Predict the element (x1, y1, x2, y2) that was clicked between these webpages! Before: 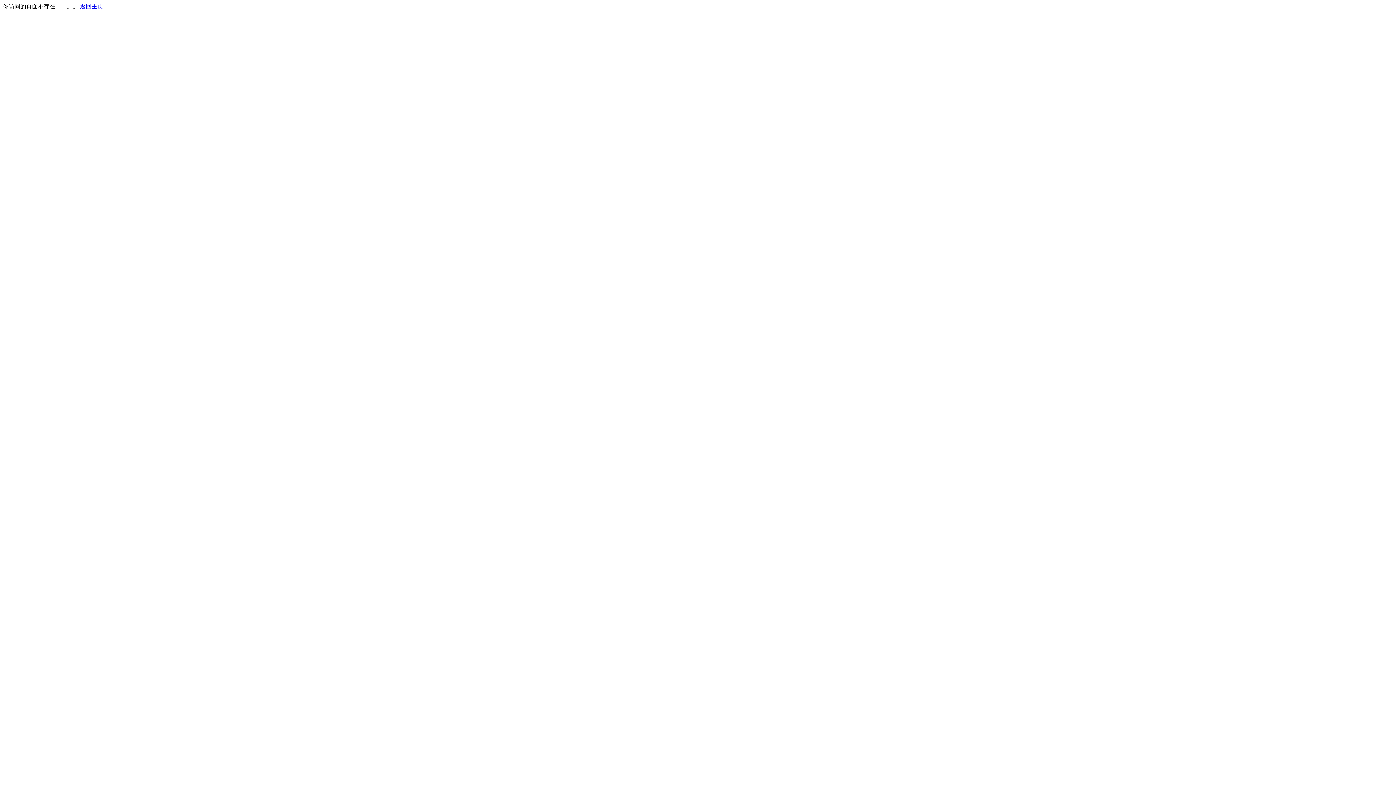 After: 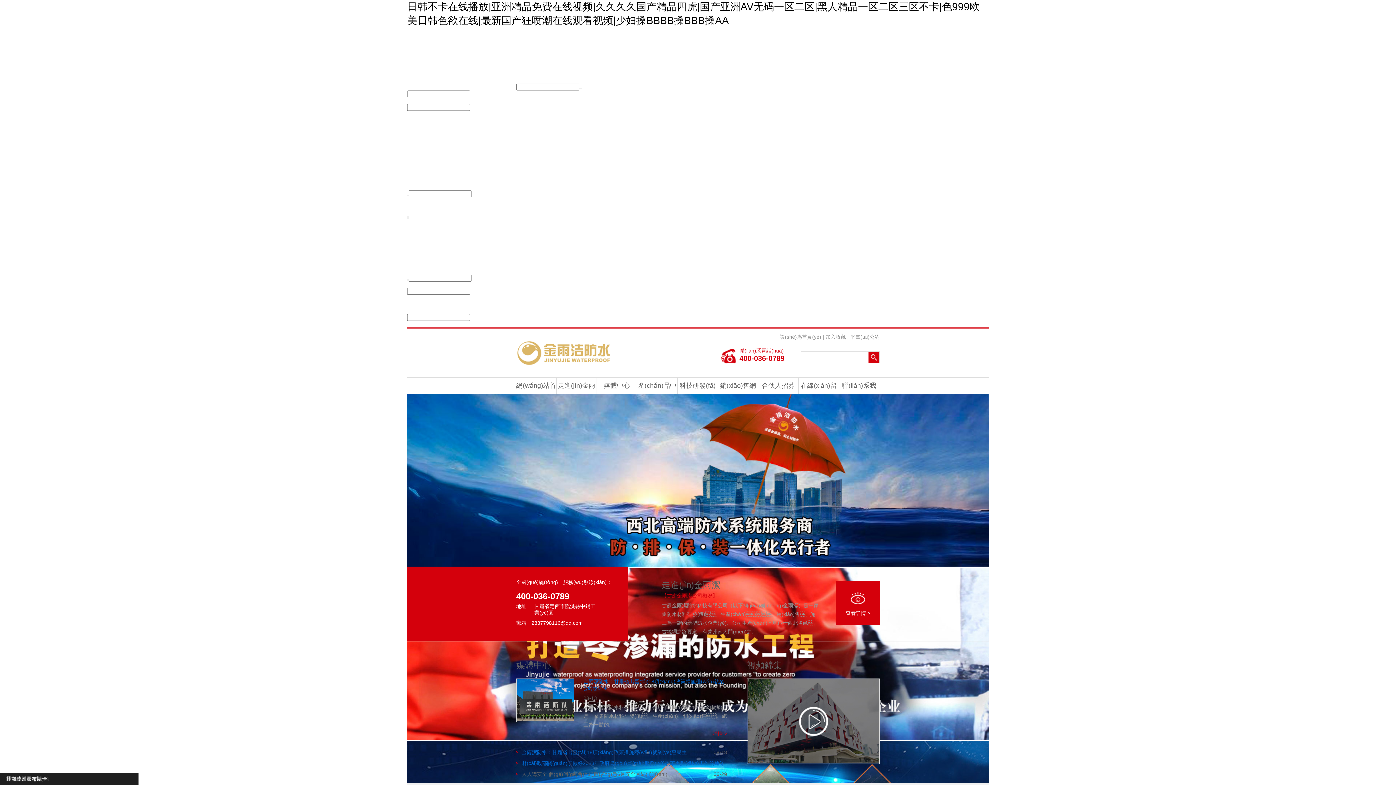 Action: bbox: (80, 3, 103, 9) label: 返回主页